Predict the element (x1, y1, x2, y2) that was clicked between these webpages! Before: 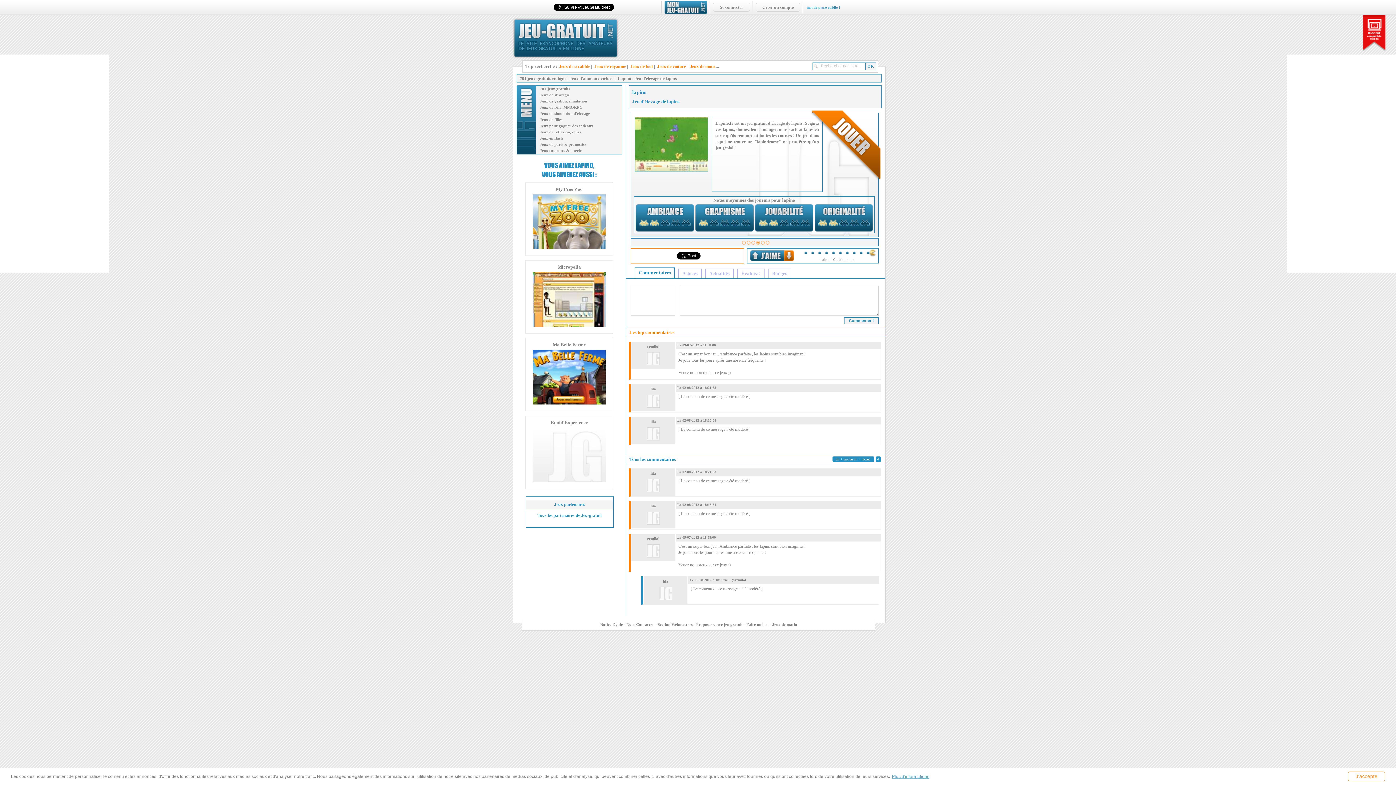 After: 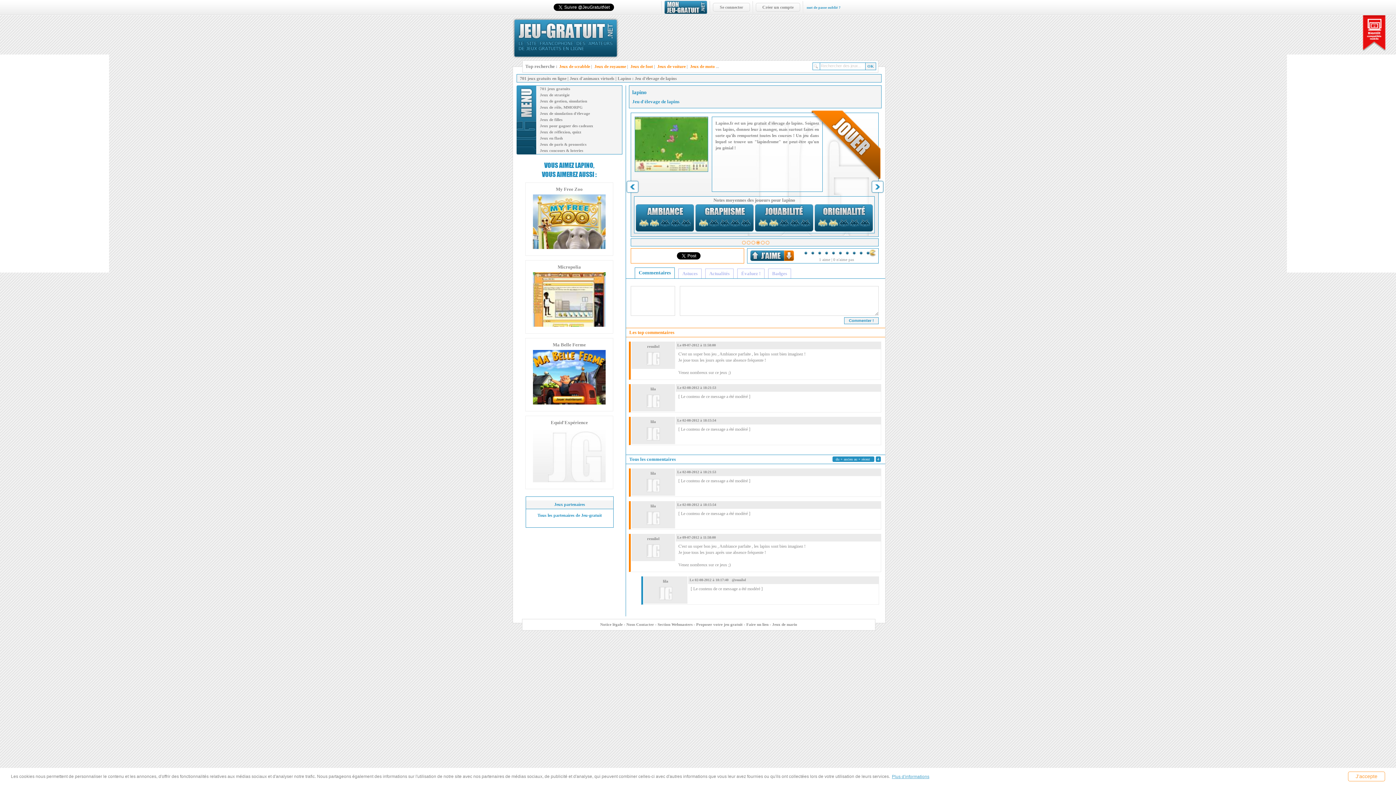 Action: bbox: (756, 240, 760, 244) label: 4